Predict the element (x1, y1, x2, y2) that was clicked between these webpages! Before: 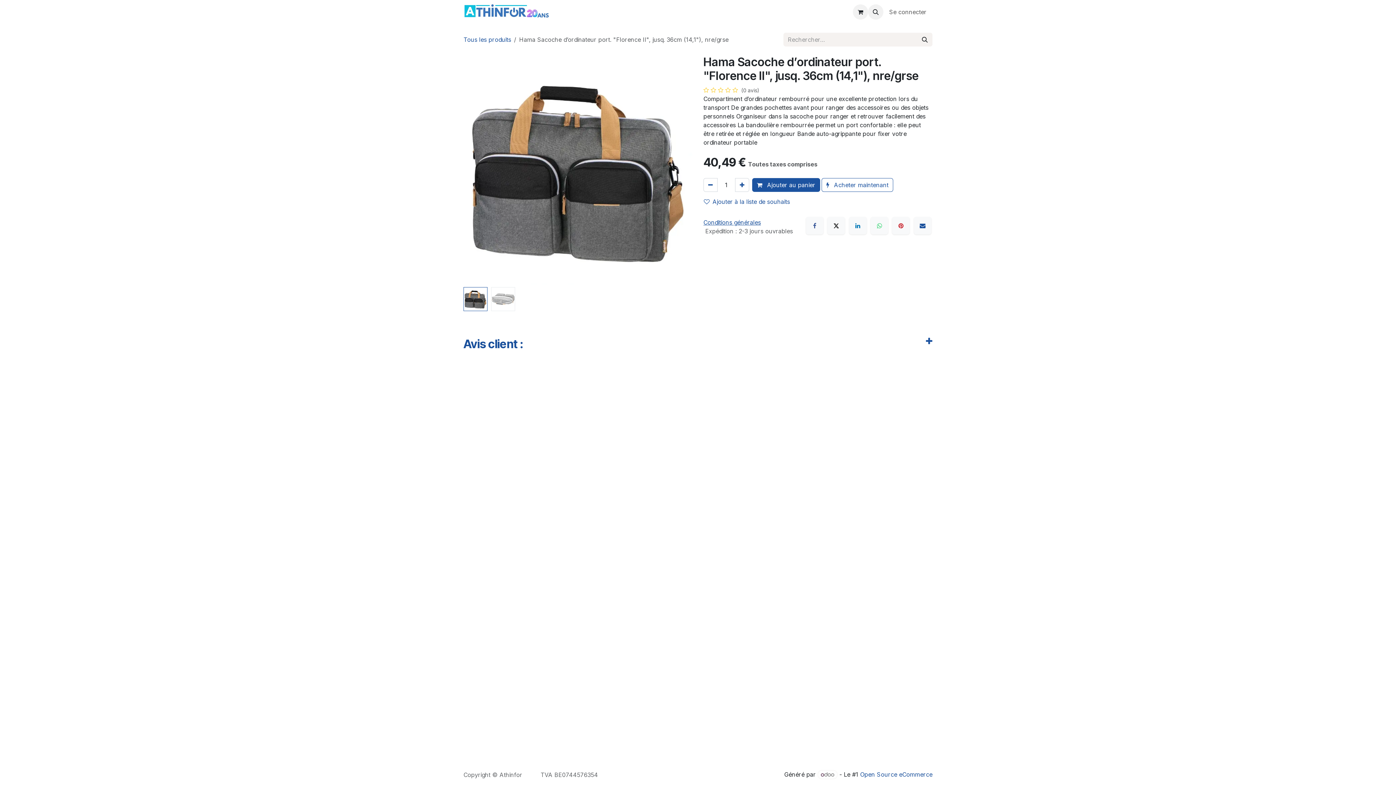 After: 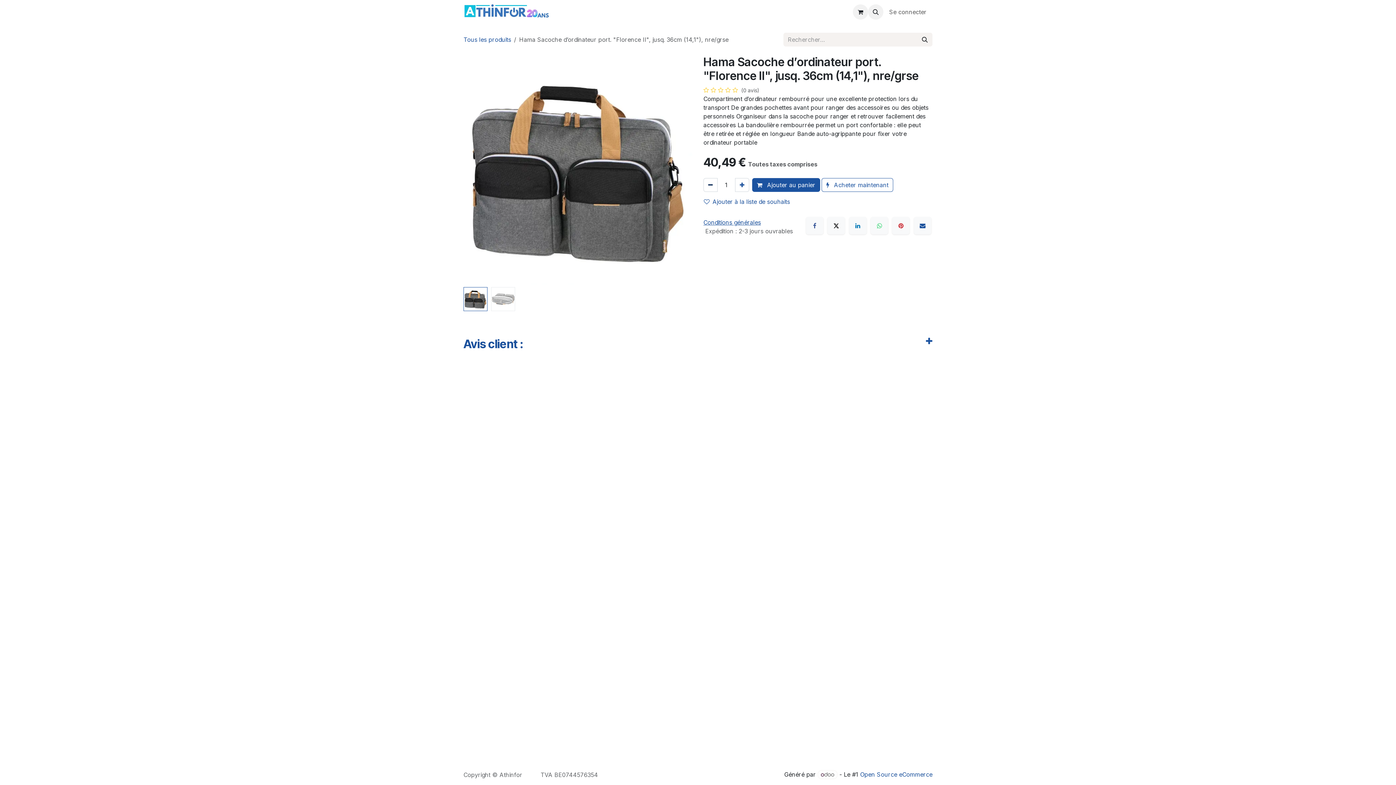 Action: label: Supprimer bbox: (703, 178, 717, 192)